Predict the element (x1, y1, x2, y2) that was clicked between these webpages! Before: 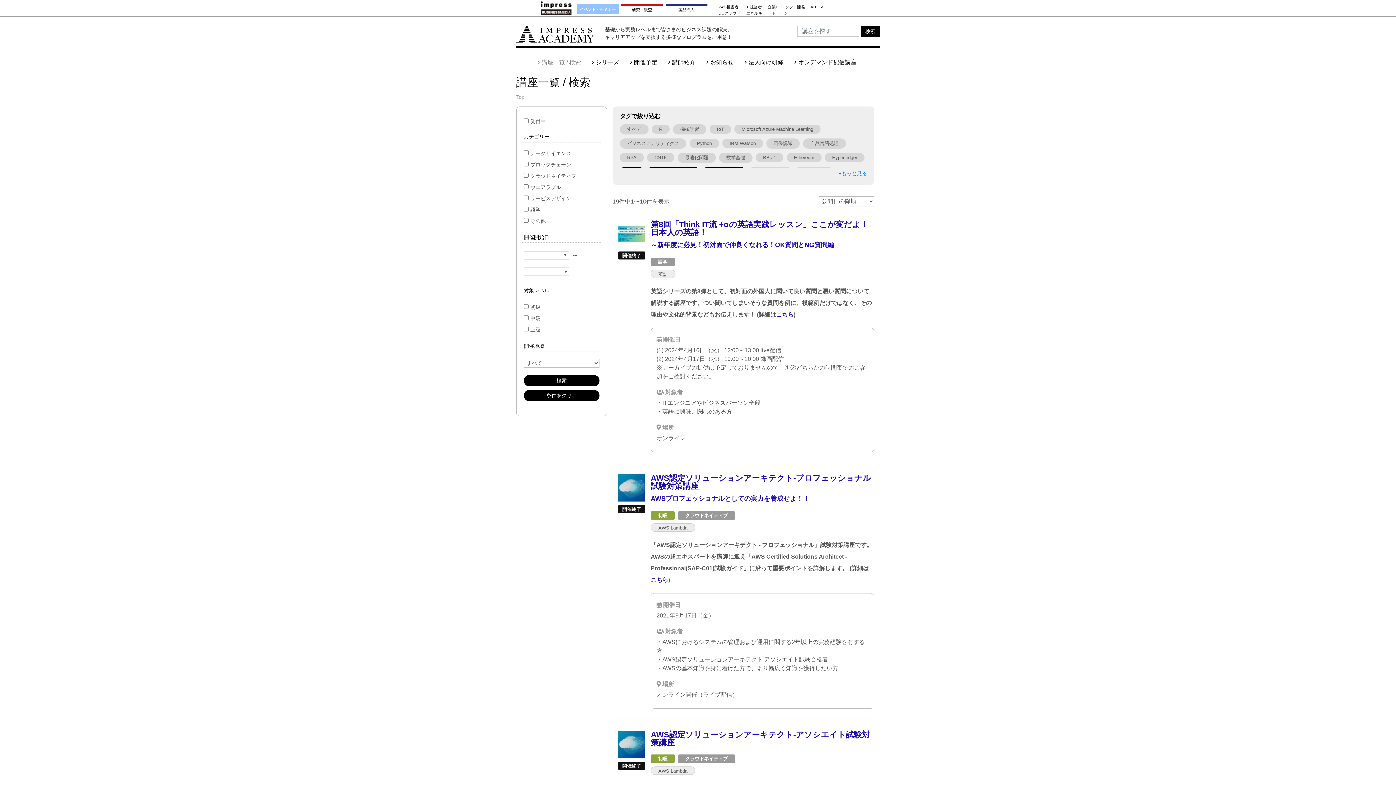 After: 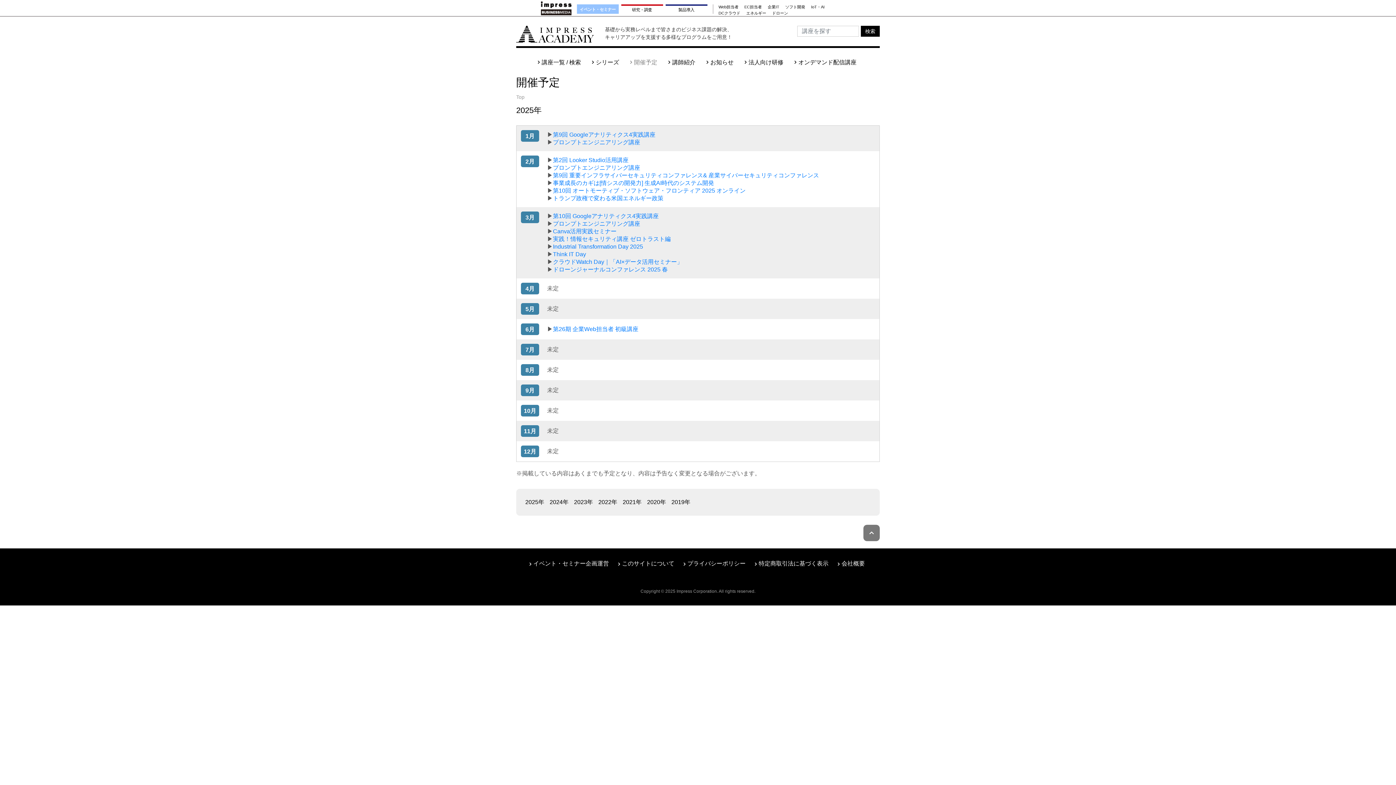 Action: label: 開催予定 bbox: (632, 59, 657, 65)